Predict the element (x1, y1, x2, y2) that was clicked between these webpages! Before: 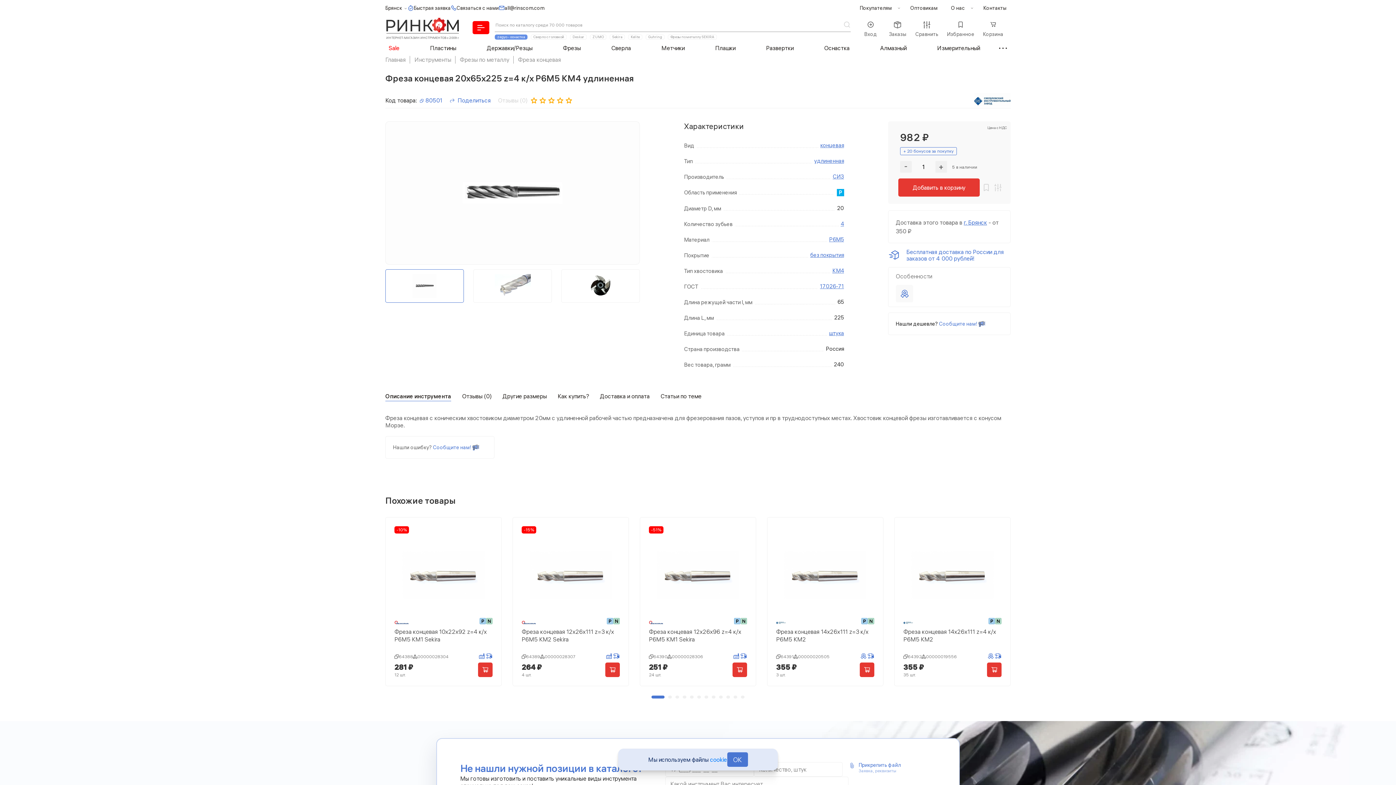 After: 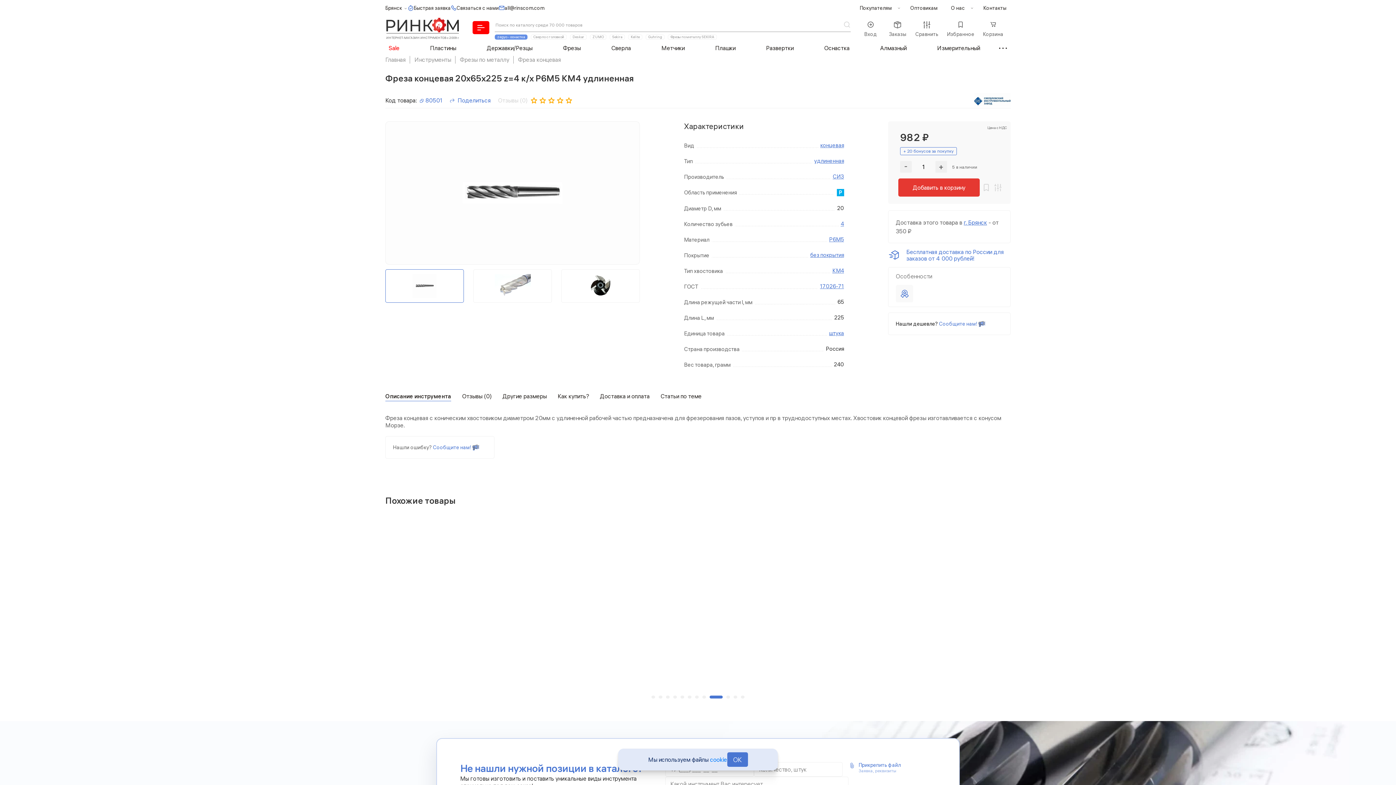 Action: label: 9 of 3 bbox: (719, 696, 722, 698)